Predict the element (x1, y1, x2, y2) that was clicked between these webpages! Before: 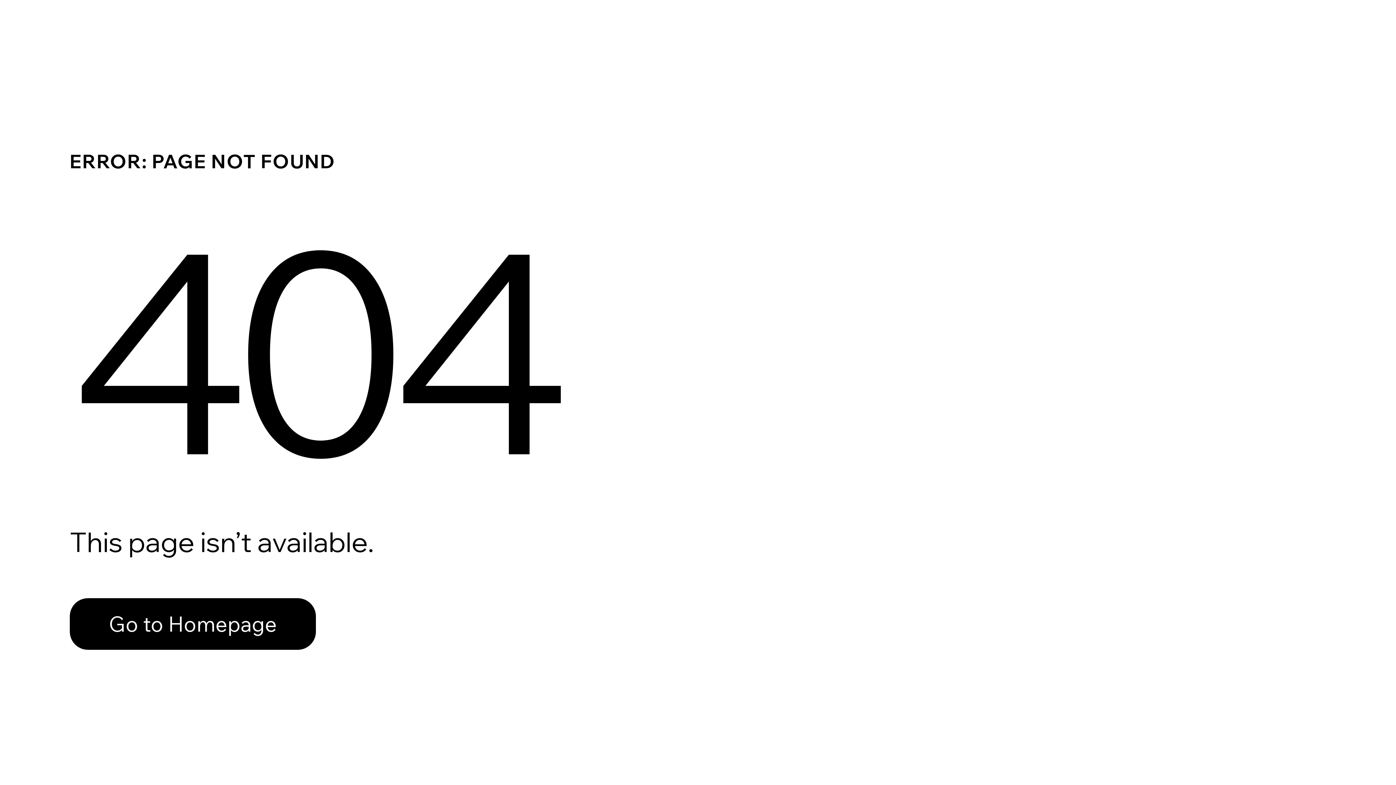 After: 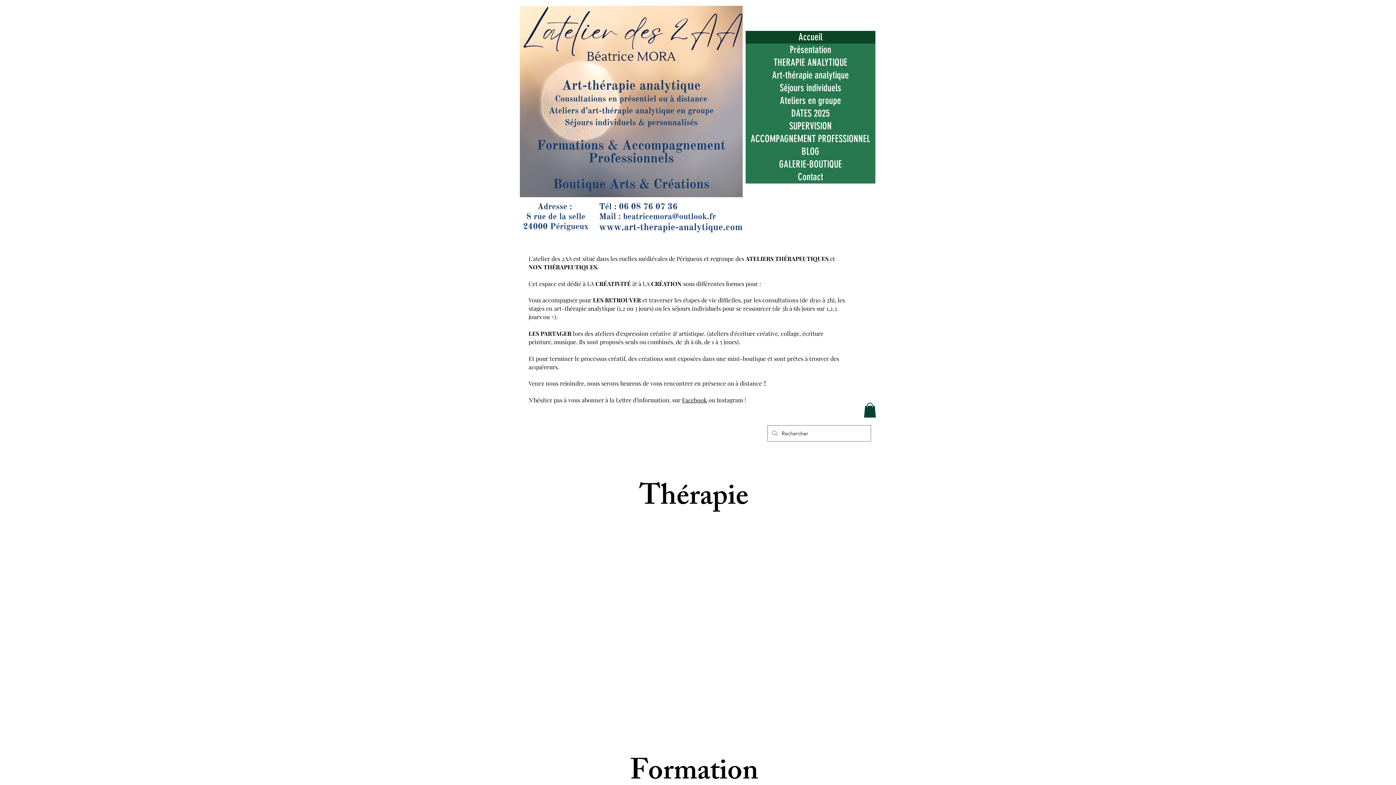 Action: bbox: (69, 598, 316, 650) label: Go to Homepage